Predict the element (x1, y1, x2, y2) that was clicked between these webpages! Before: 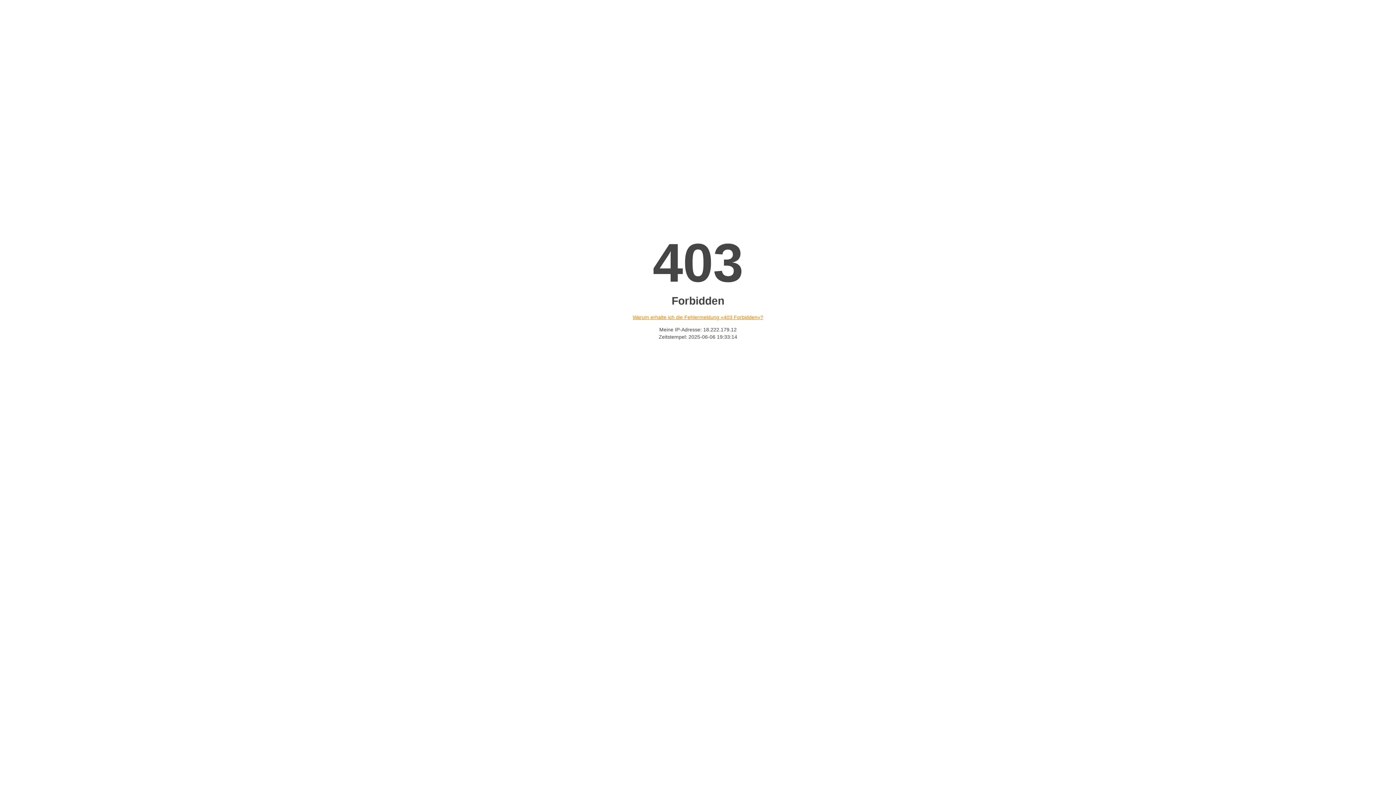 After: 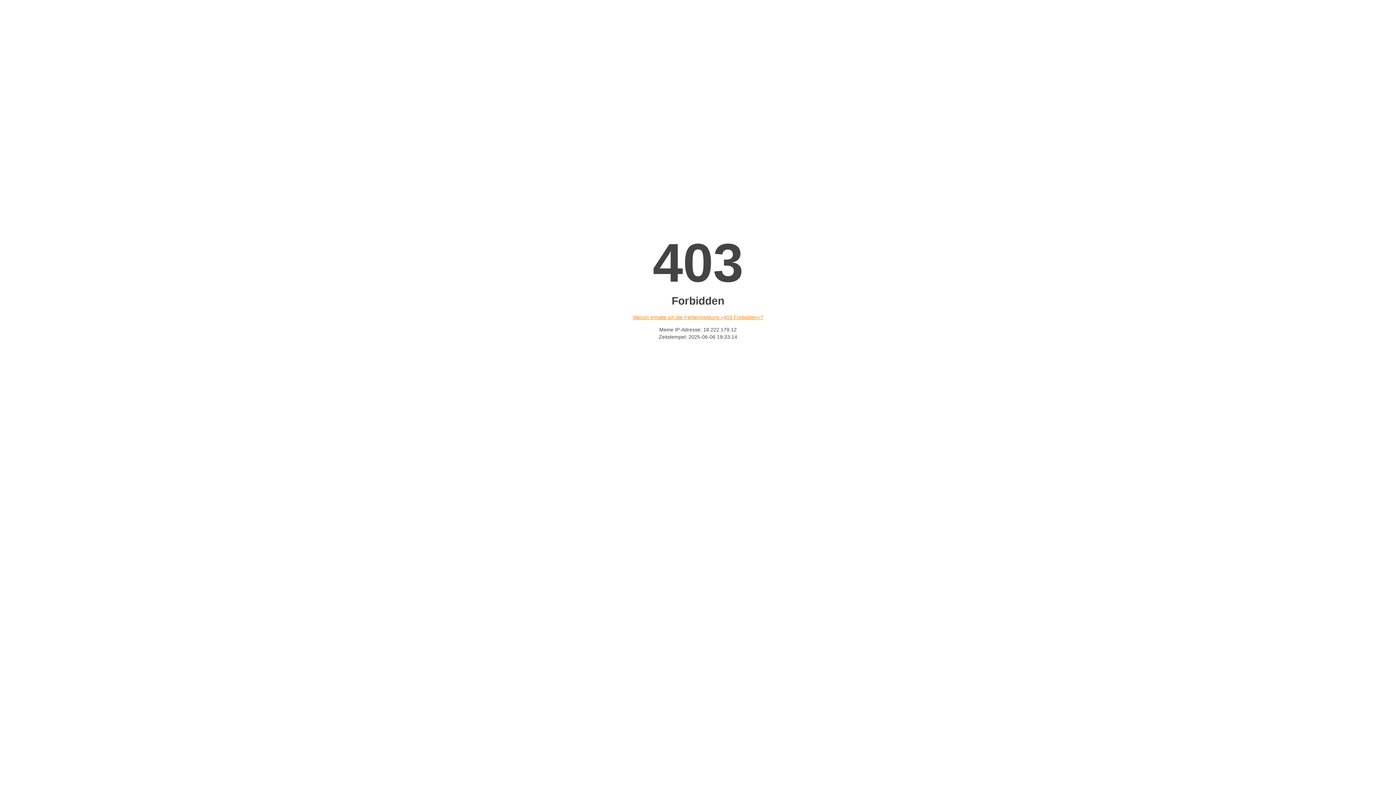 Action: bbox: (632, 314, 763, 320) label: Warum erhalte ich die Fehlermeldung «403 Forbidden»?